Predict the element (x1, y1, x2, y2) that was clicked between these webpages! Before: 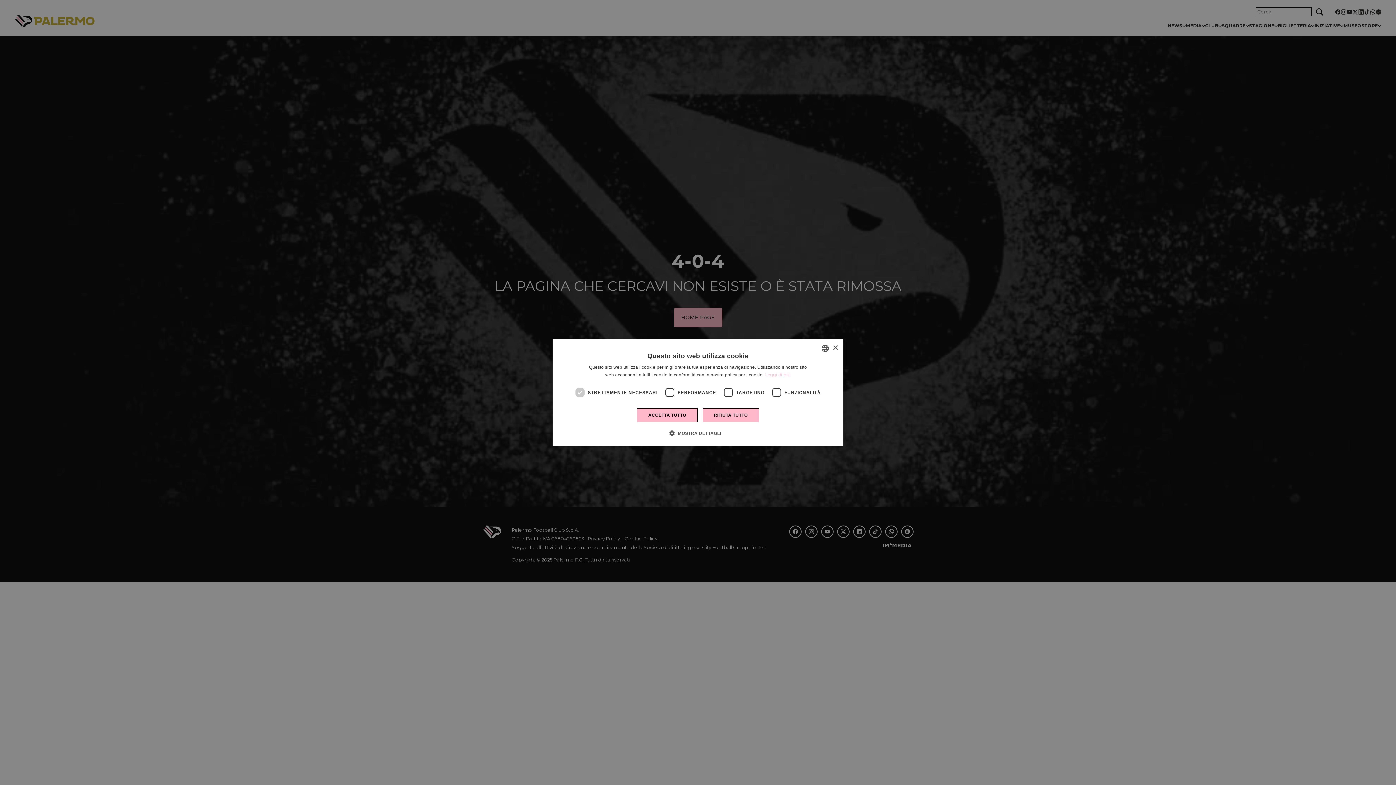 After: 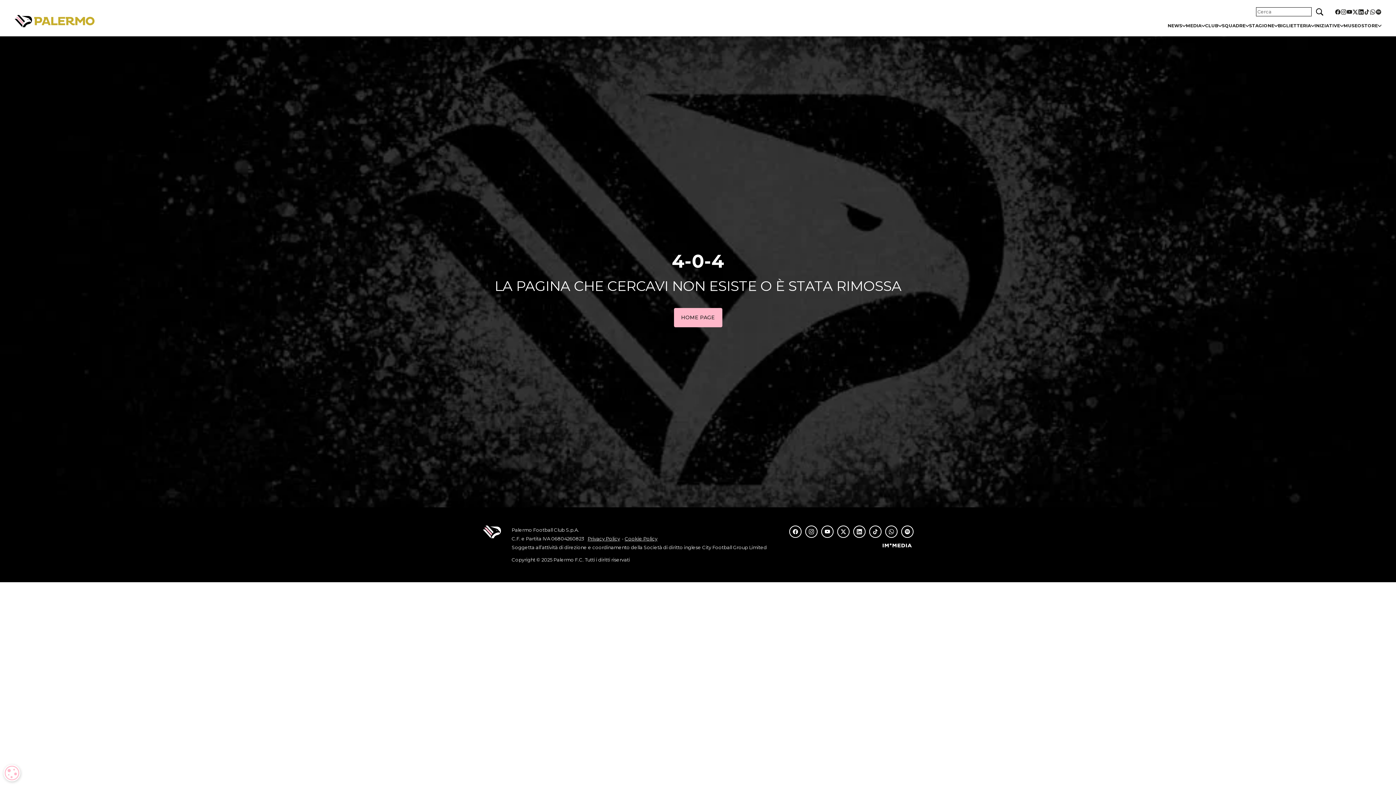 Action: label: RIFIUTA TUTTO bbox: (702, 408, 759, 422)